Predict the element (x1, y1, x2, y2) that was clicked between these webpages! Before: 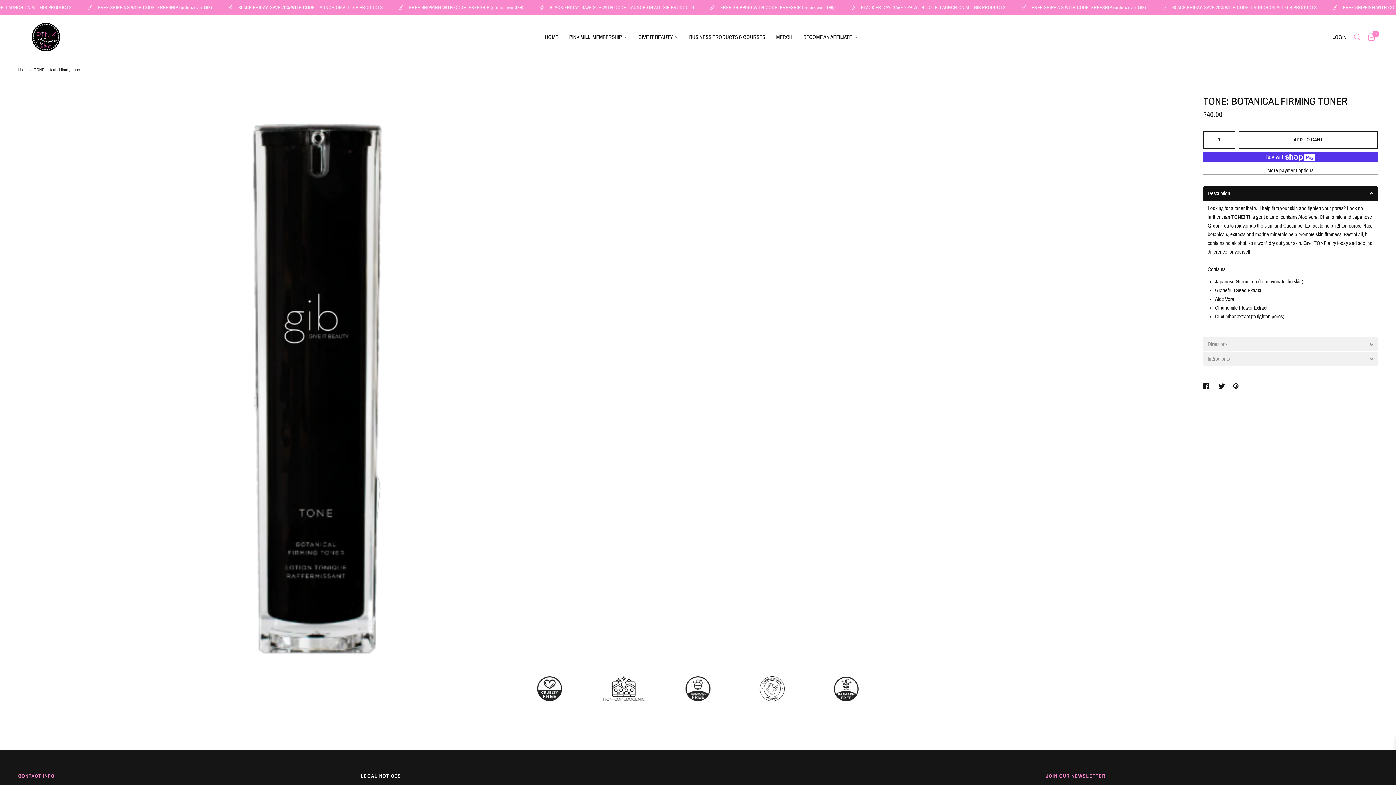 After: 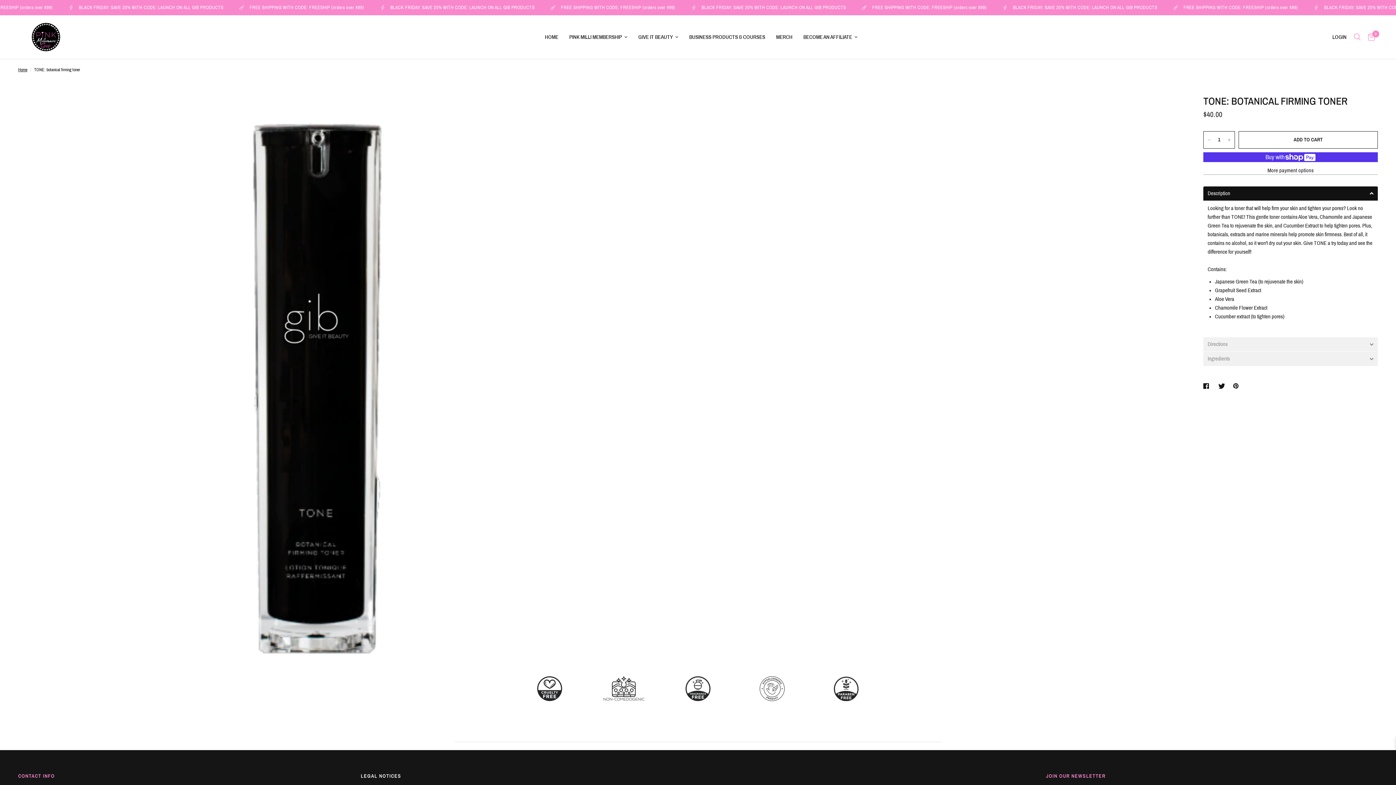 Action: bbox: (1233, 381, 1242, 390)